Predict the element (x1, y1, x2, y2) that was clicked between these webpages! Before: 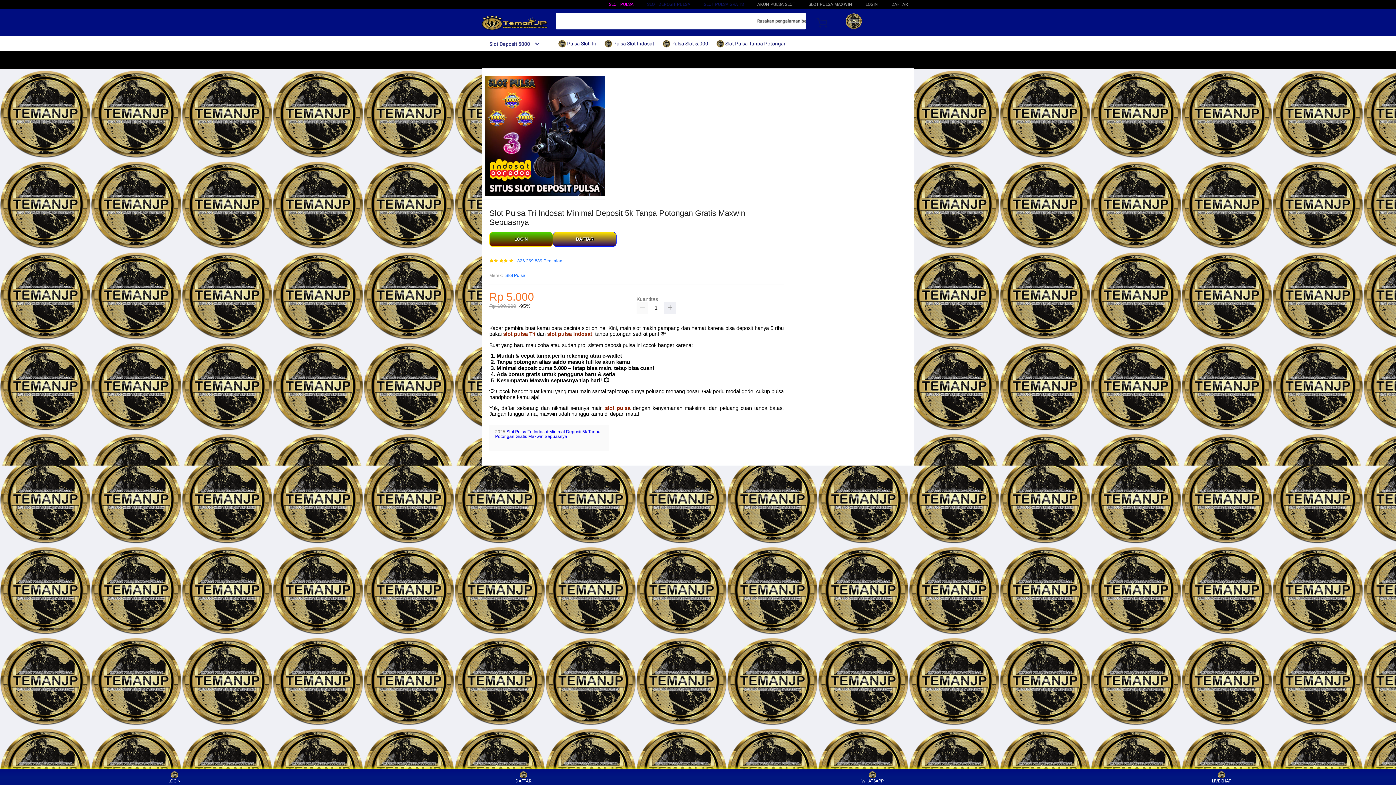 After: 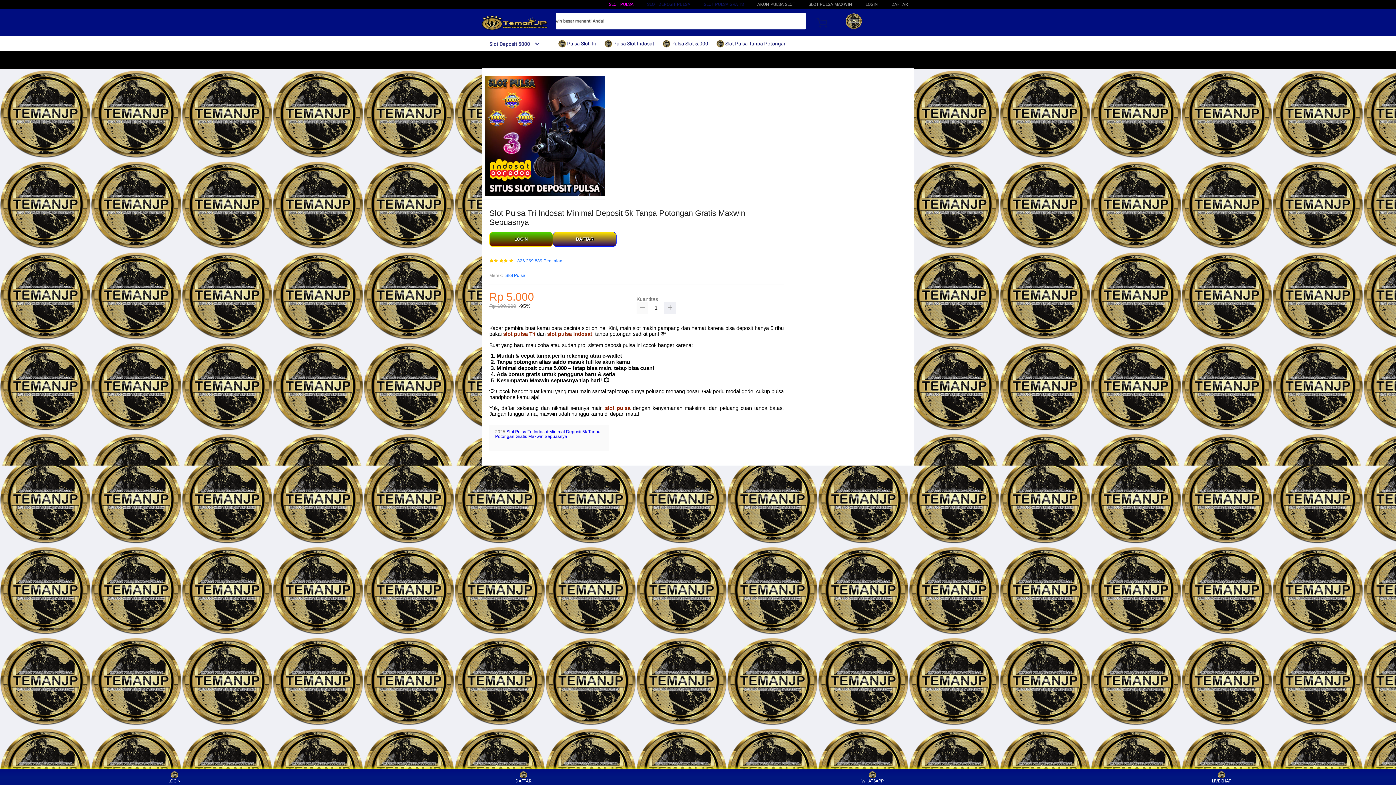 Action: bbox: (636, 302, 648, 313)